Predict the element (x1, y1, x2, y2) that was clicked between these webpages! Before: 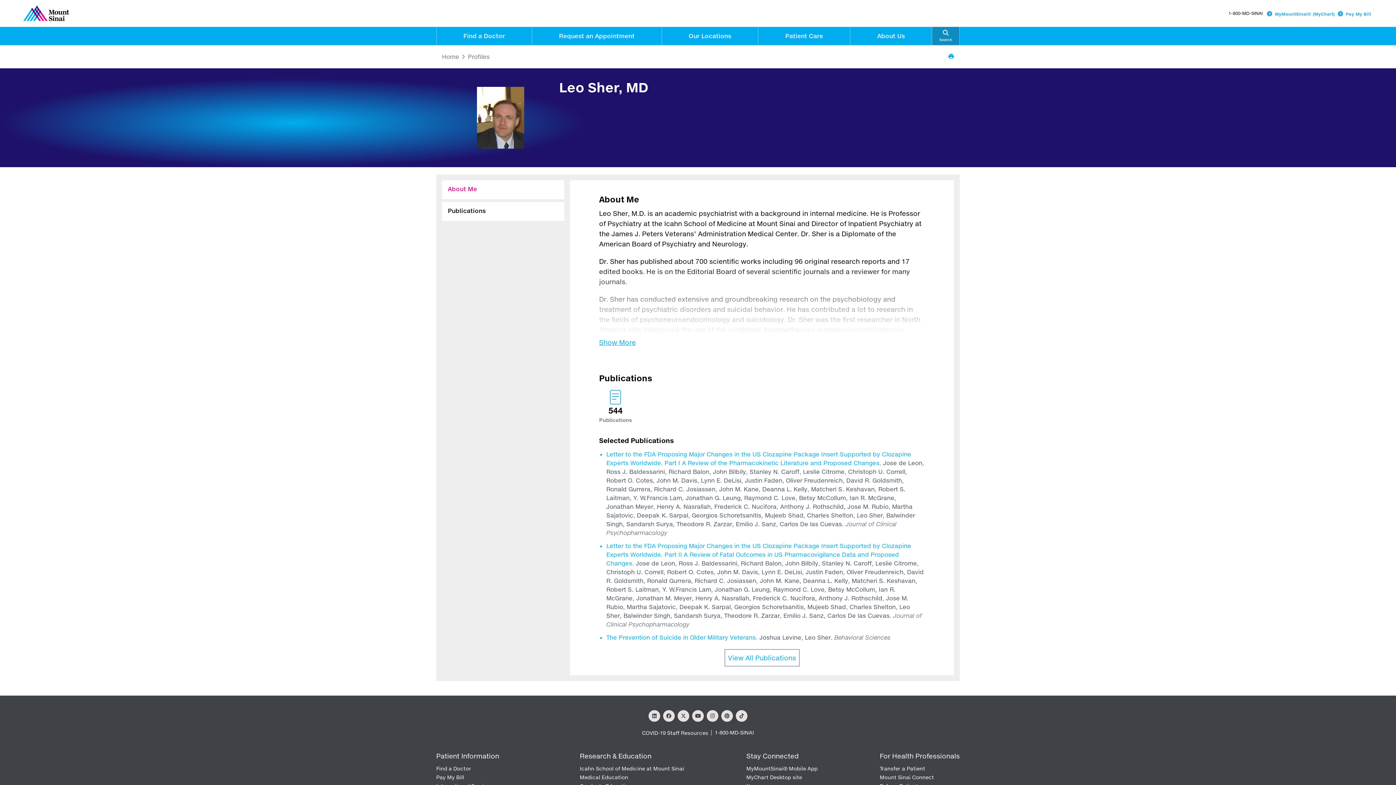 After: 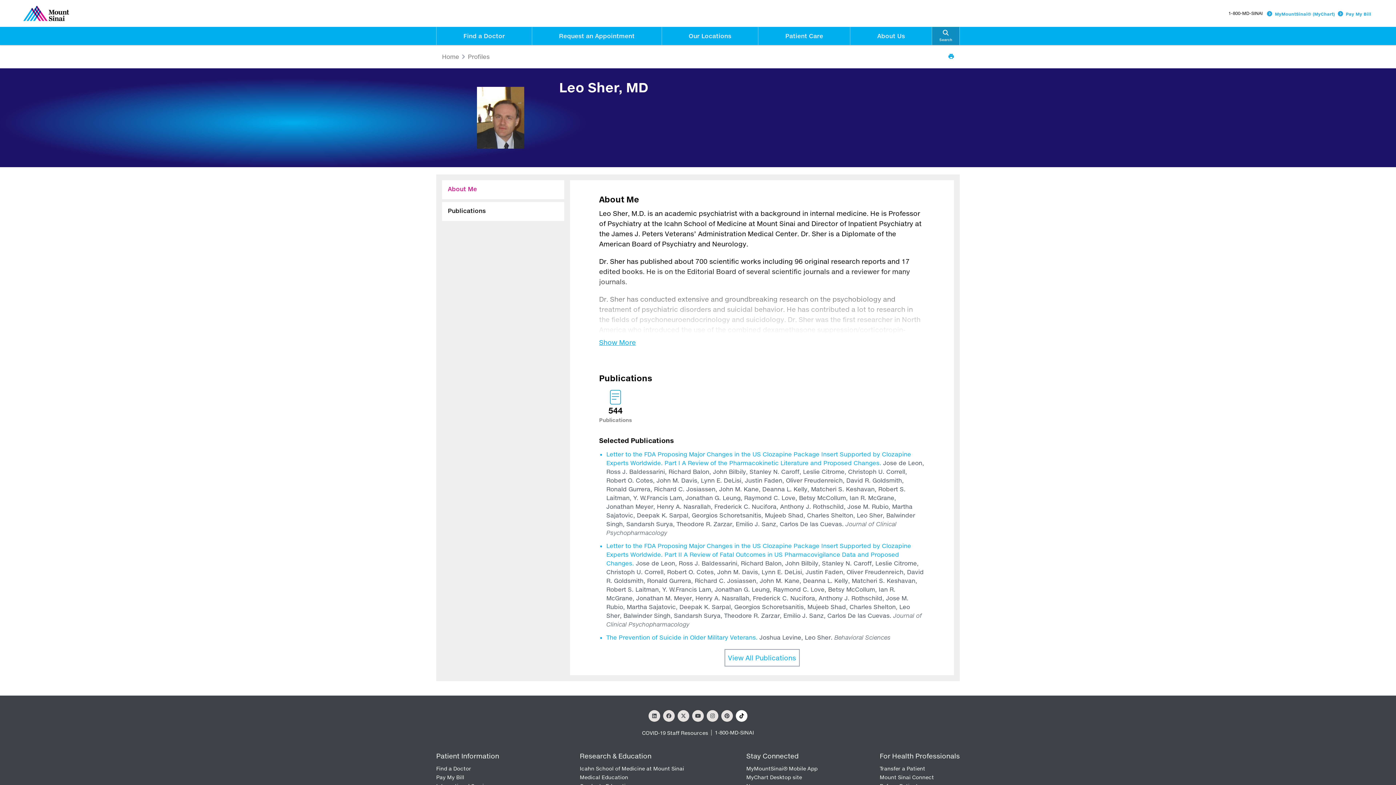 Action: label: Tiktok Social Link bbox: (736, 710, 747, 722)